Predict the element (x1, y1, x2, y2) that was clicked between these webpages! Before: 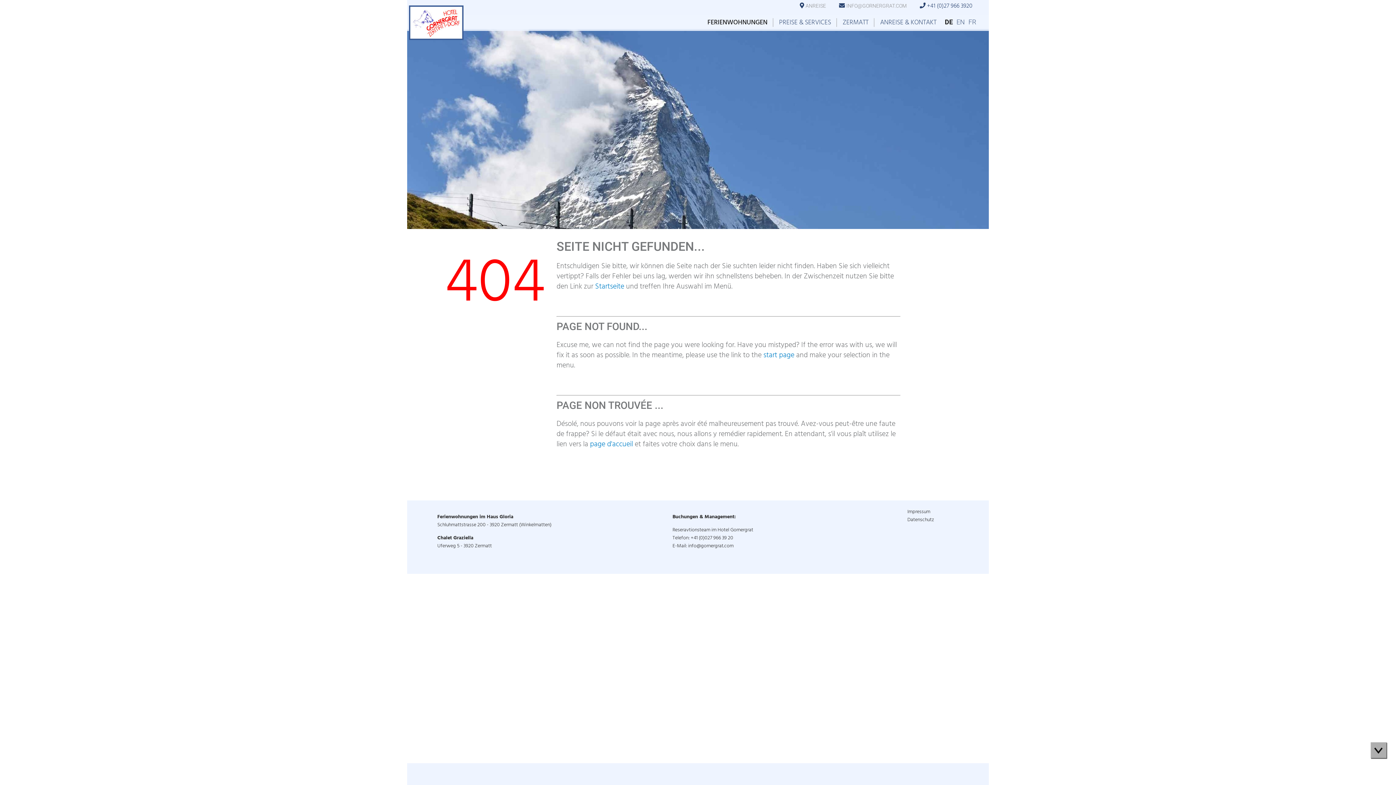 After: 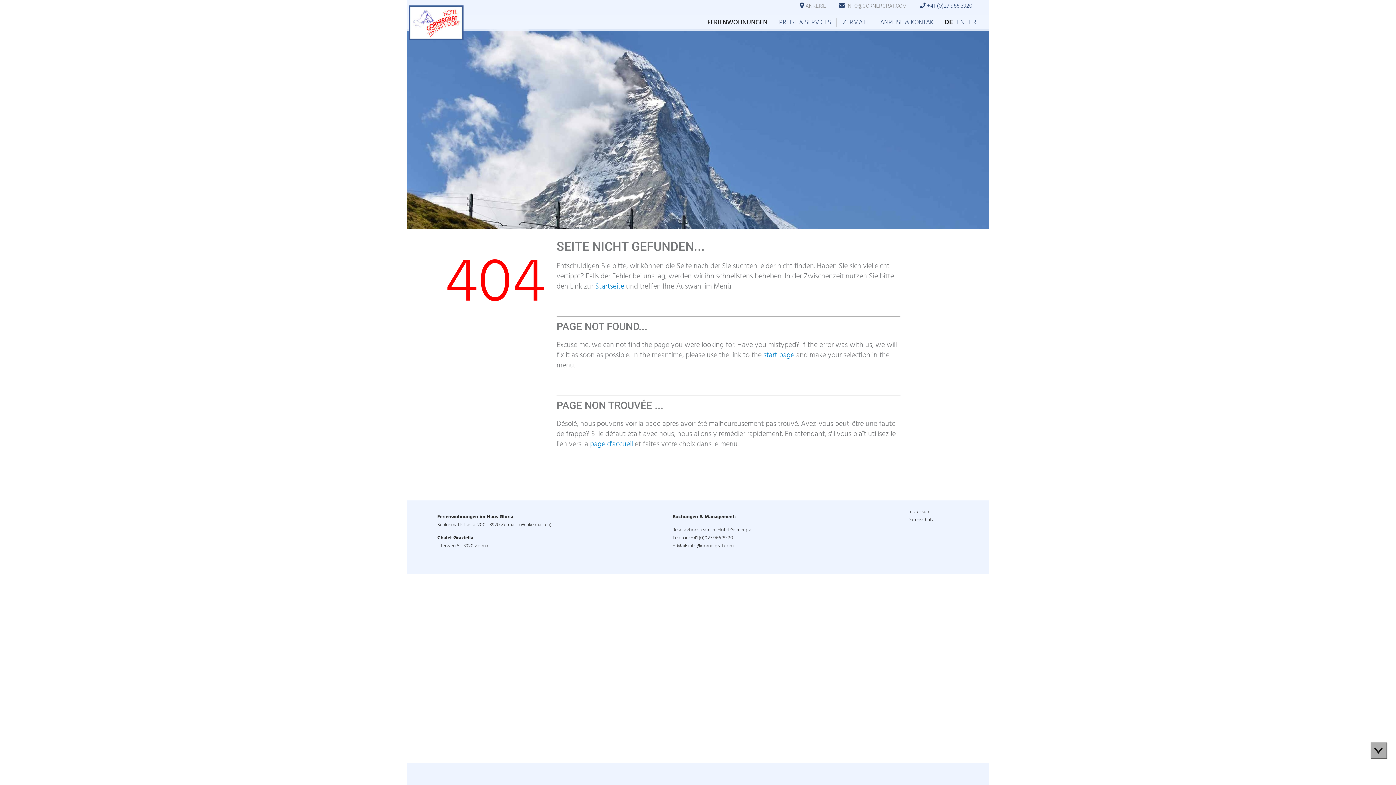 Action: bbox: (688, 542, 733, 549) label: info@gornergrat.com